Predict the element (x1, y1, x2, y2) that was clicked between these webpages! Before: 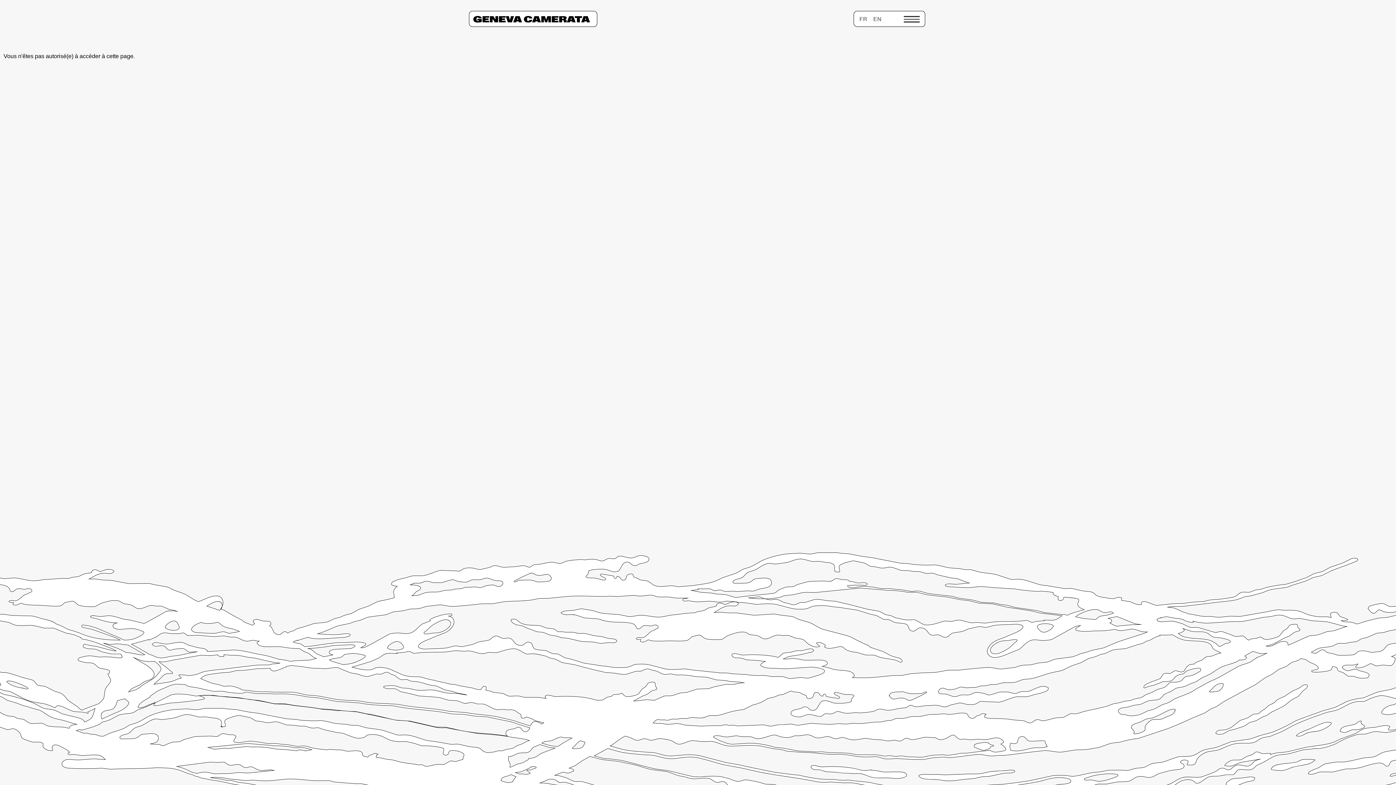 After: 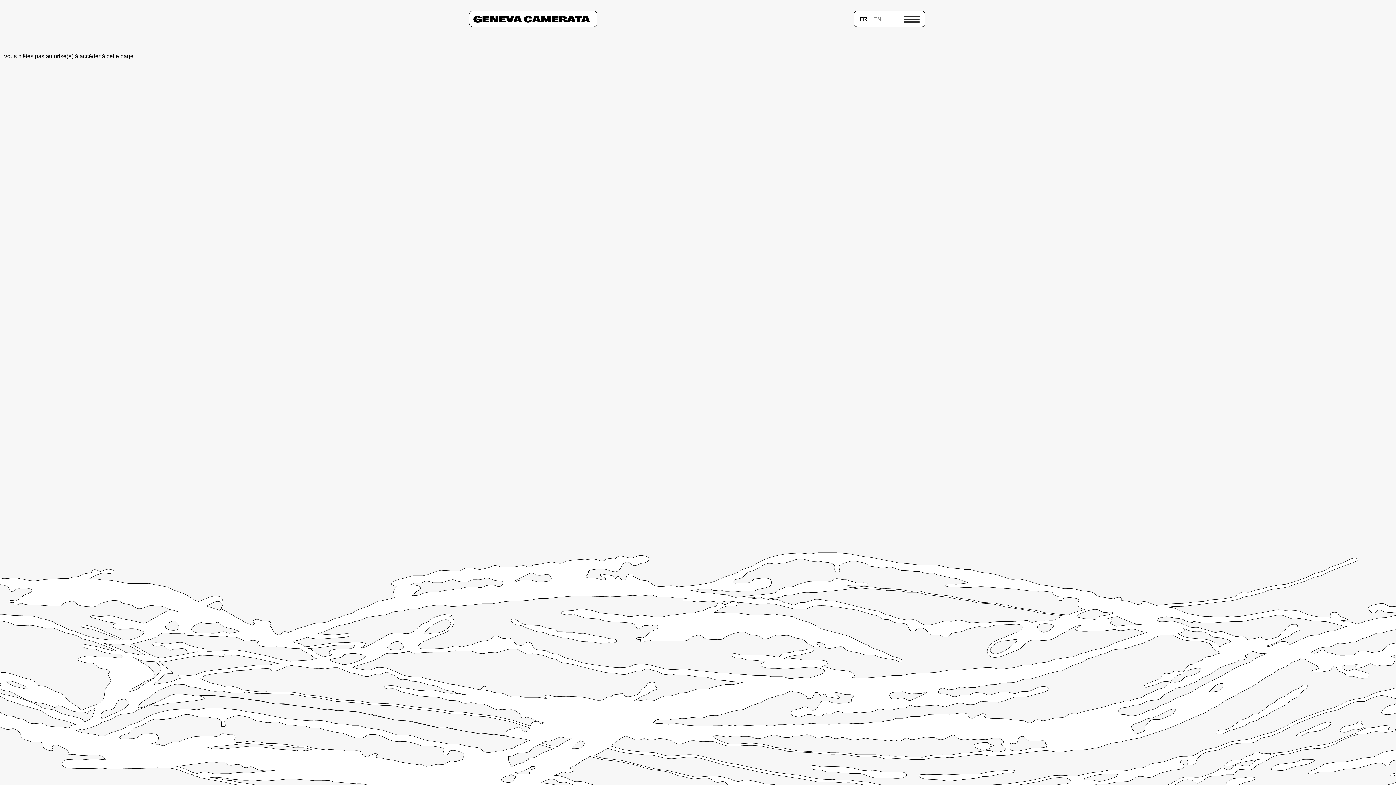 Action: bbox: (859, 12, 873, 26) label: FR